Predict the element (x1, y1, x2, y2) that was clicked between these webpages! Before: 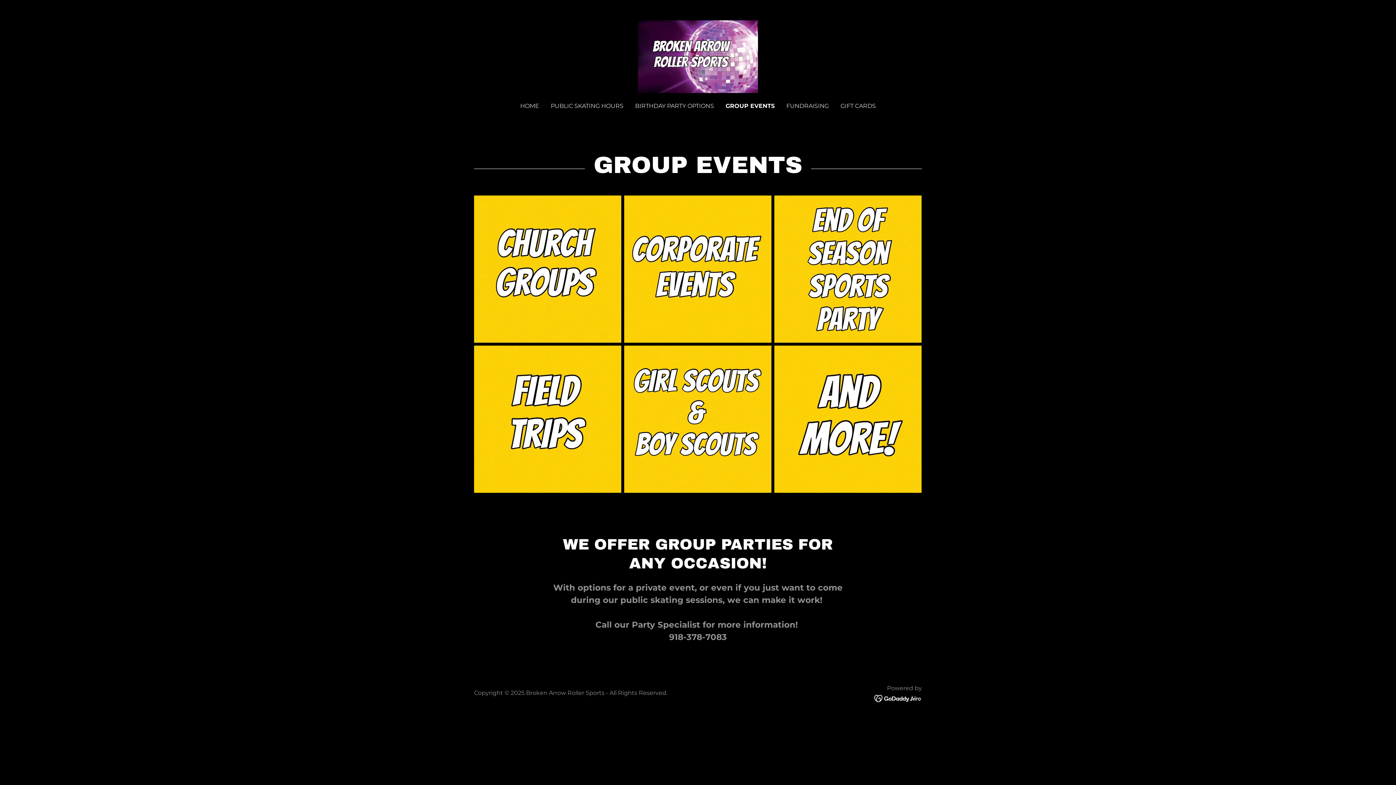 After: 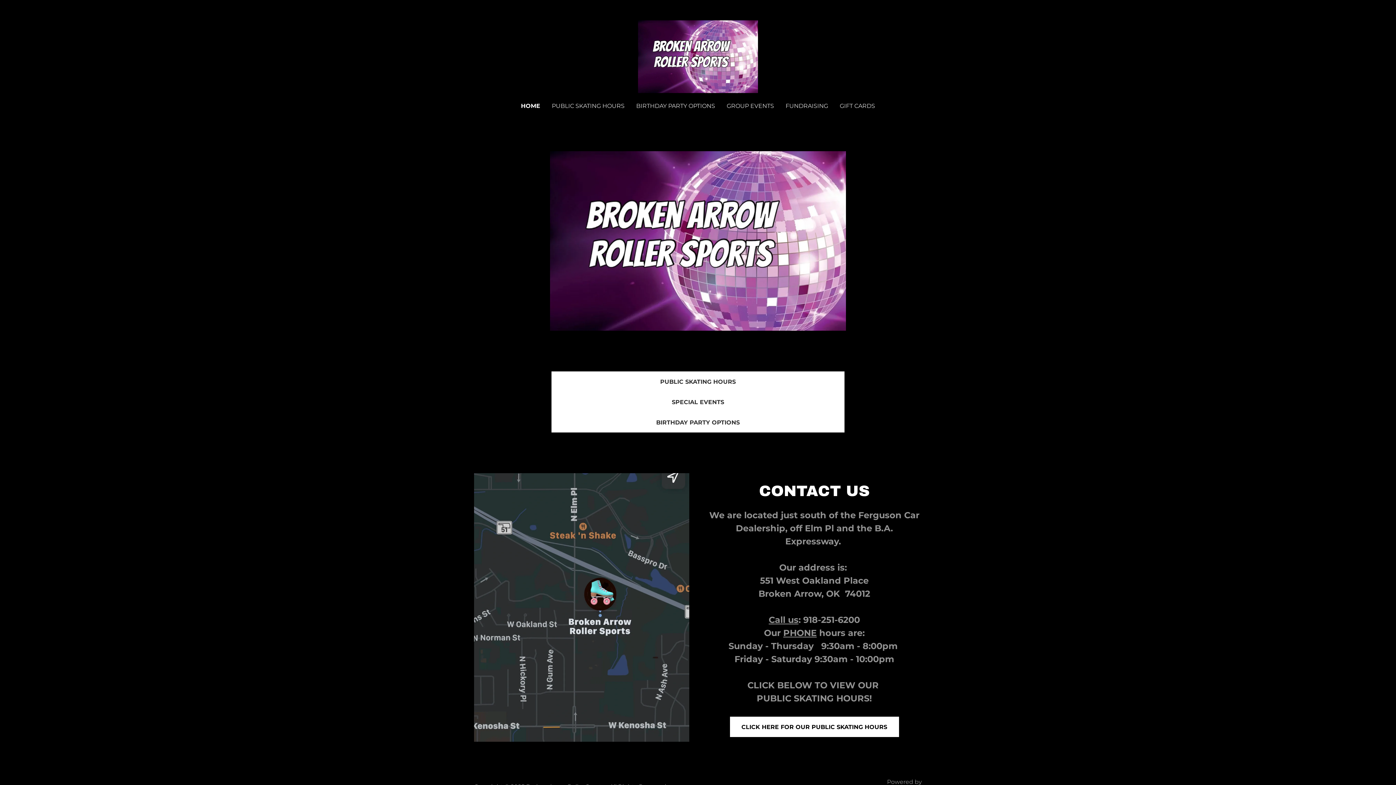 Action: label: HOME bbox: (518, 99, 541, 112)